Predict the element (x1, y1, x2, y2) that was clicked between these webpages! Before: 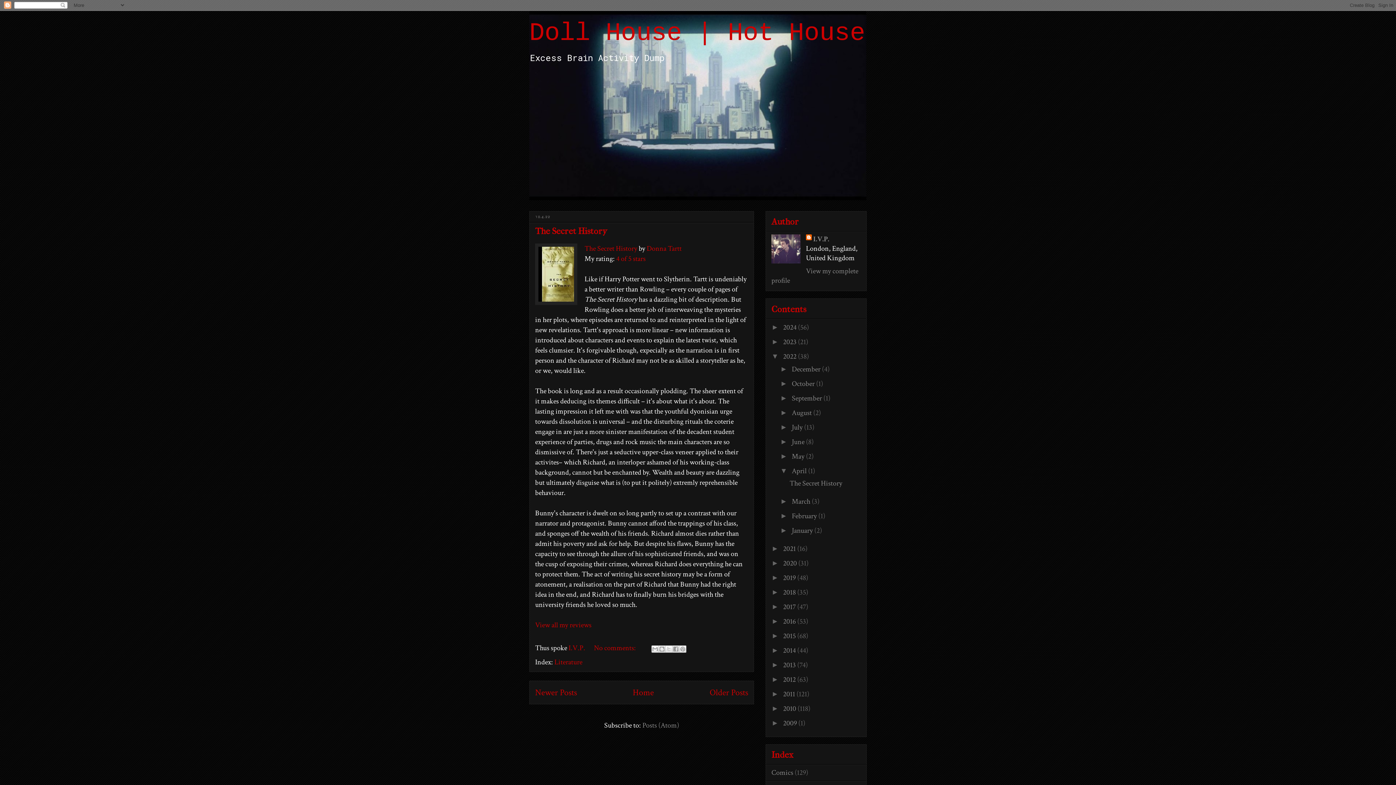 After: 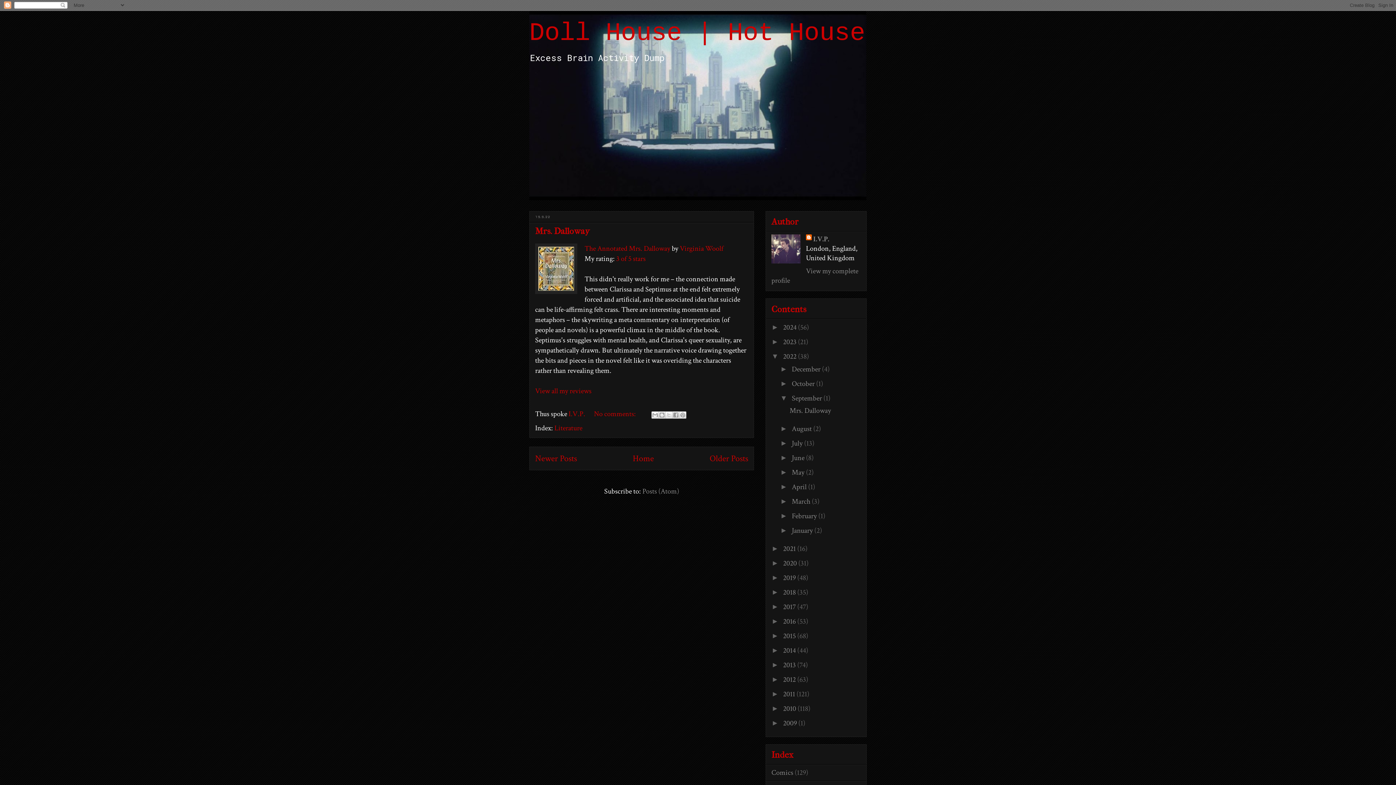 Action: bbox: (792, 393, 823, 403) label: September 